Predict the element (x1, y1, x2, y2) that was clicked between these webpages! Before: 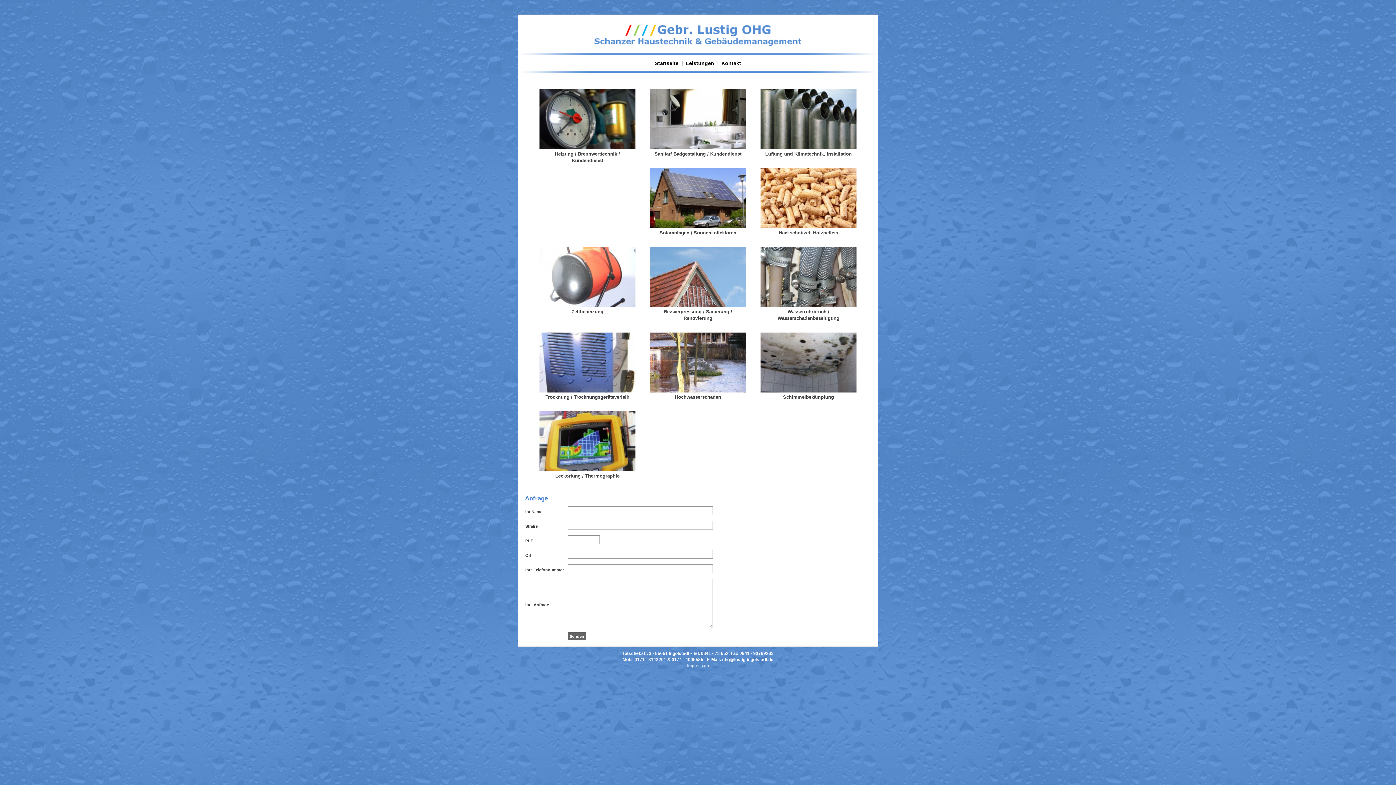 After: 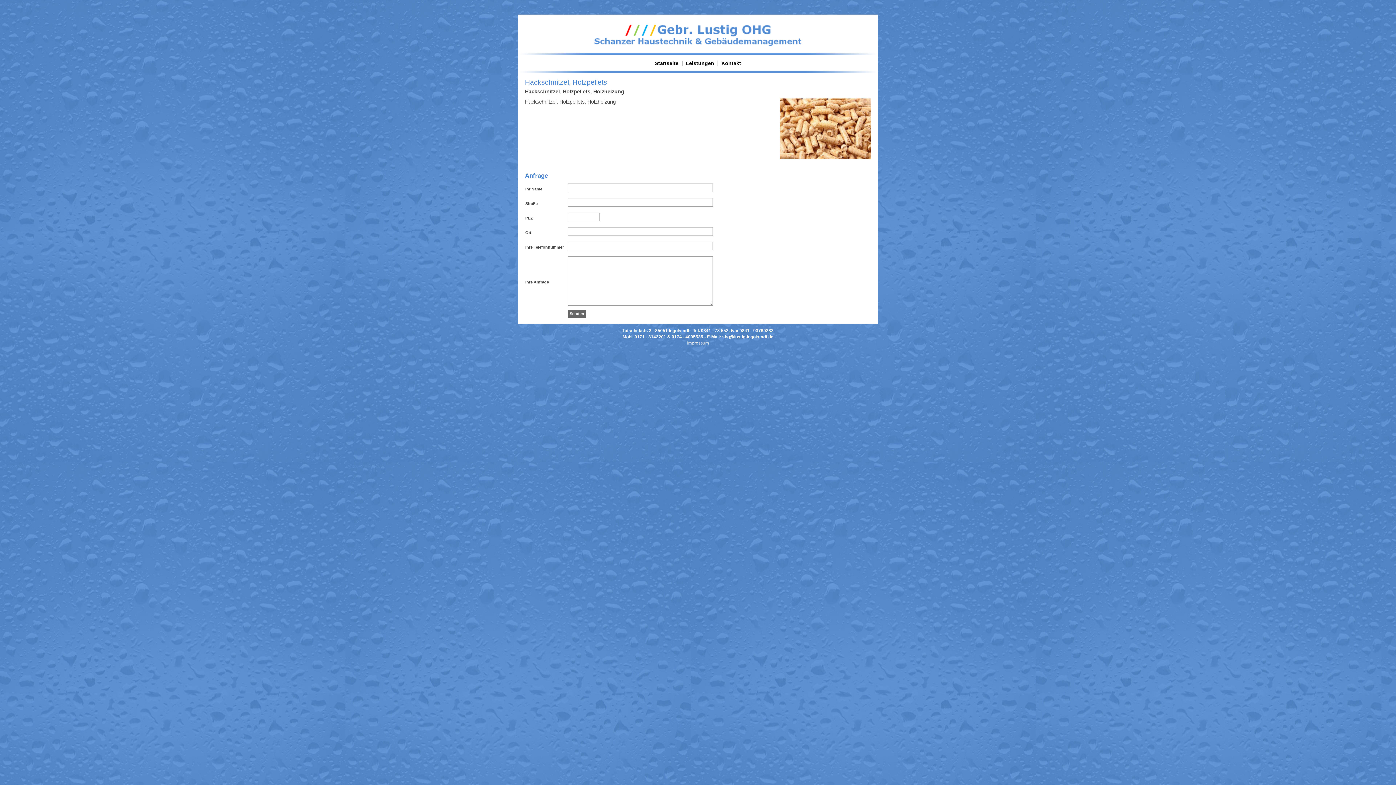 Action: bbox: (760, 223, 856, 229)